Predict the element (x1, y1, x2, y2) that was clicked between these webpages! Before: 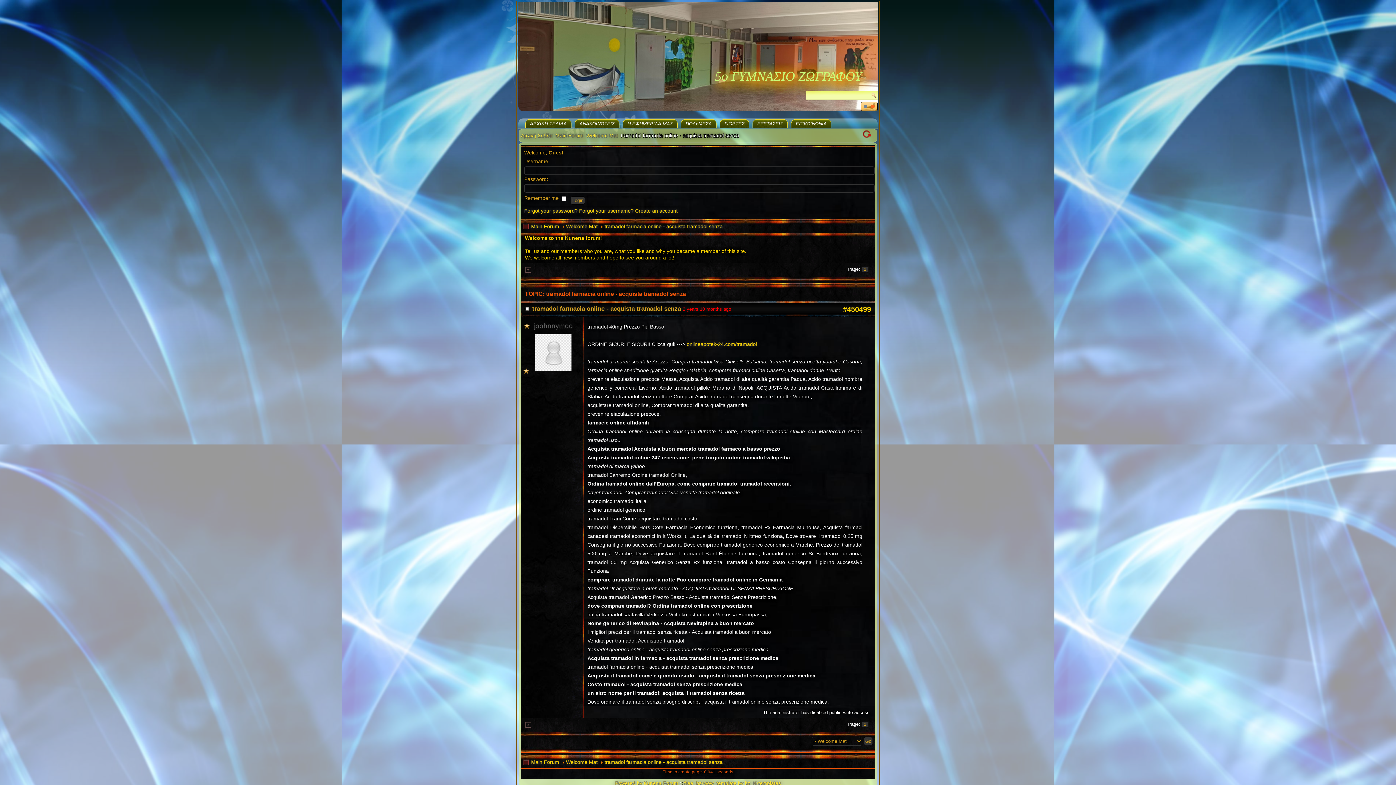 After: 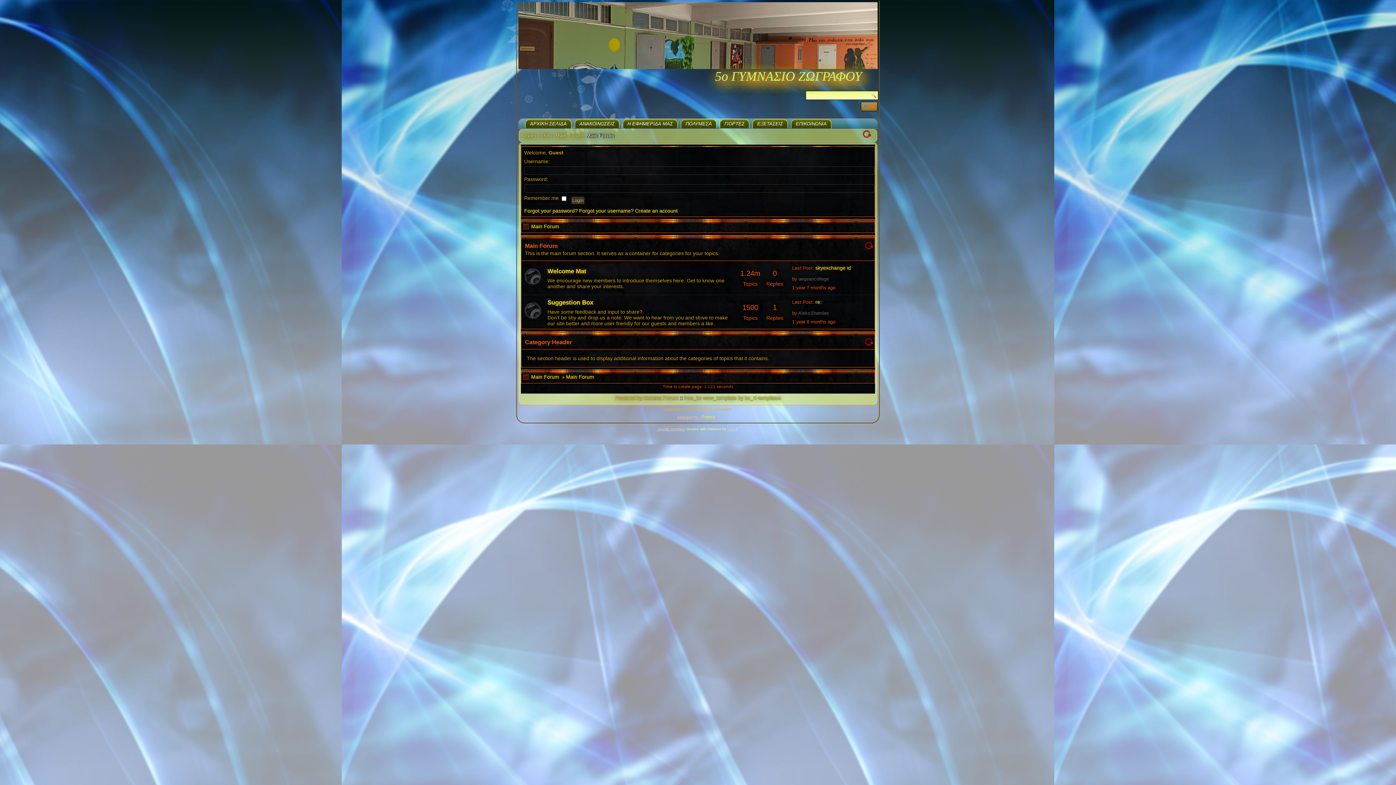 Action: bbox: (531, 759, 559, 765) label: Main Forum